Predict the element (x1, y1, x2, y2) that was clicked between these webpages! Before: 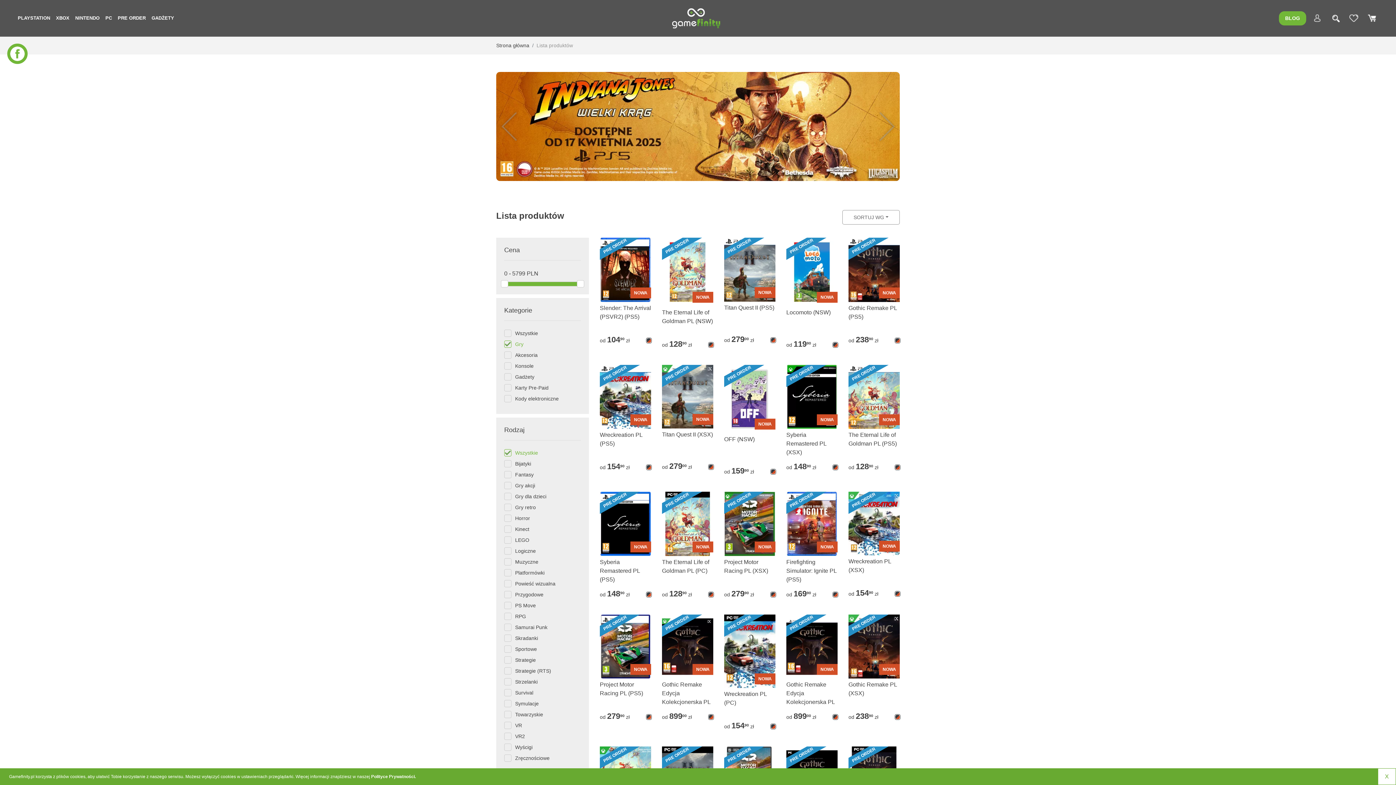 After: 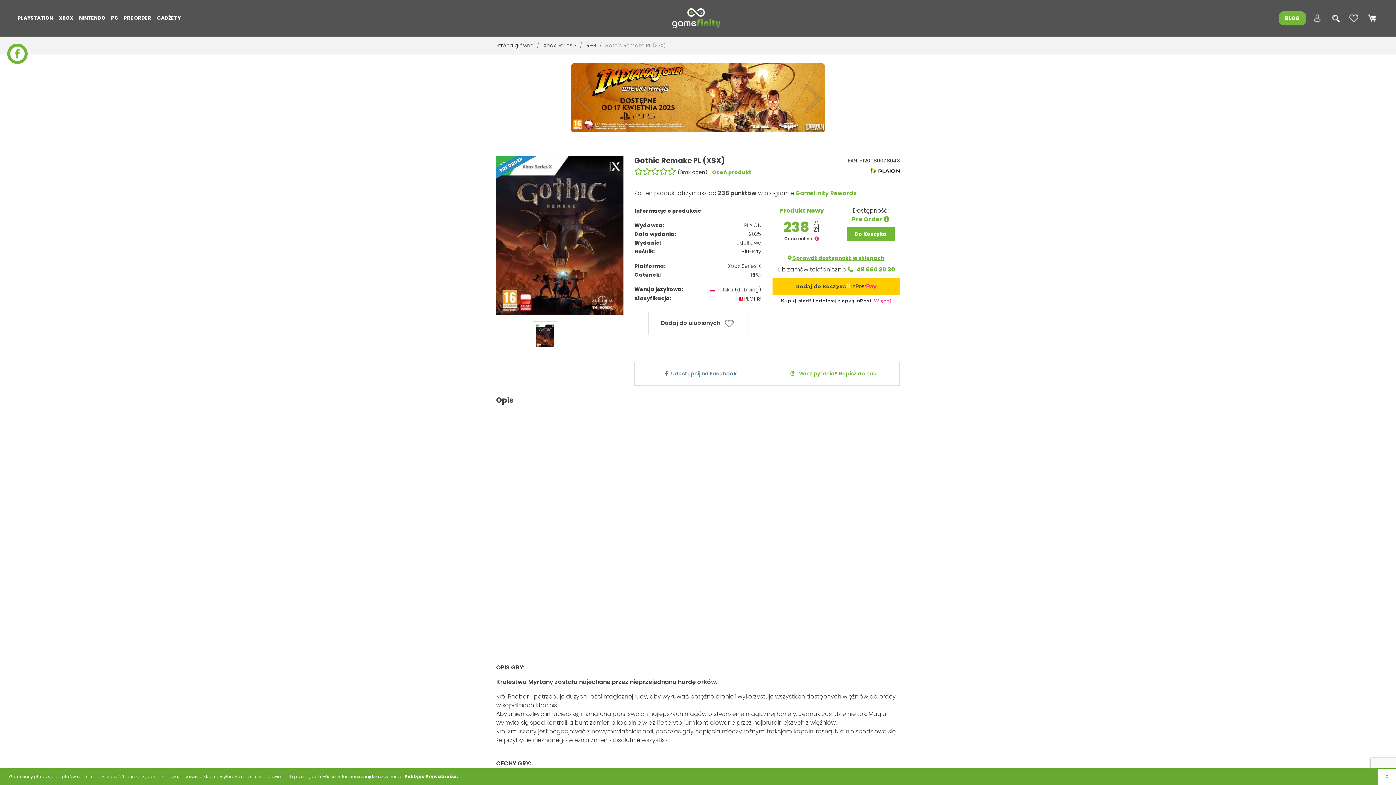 Action: label: PRE ORDER
NOWA bbox: (848, 614, 900, 678)